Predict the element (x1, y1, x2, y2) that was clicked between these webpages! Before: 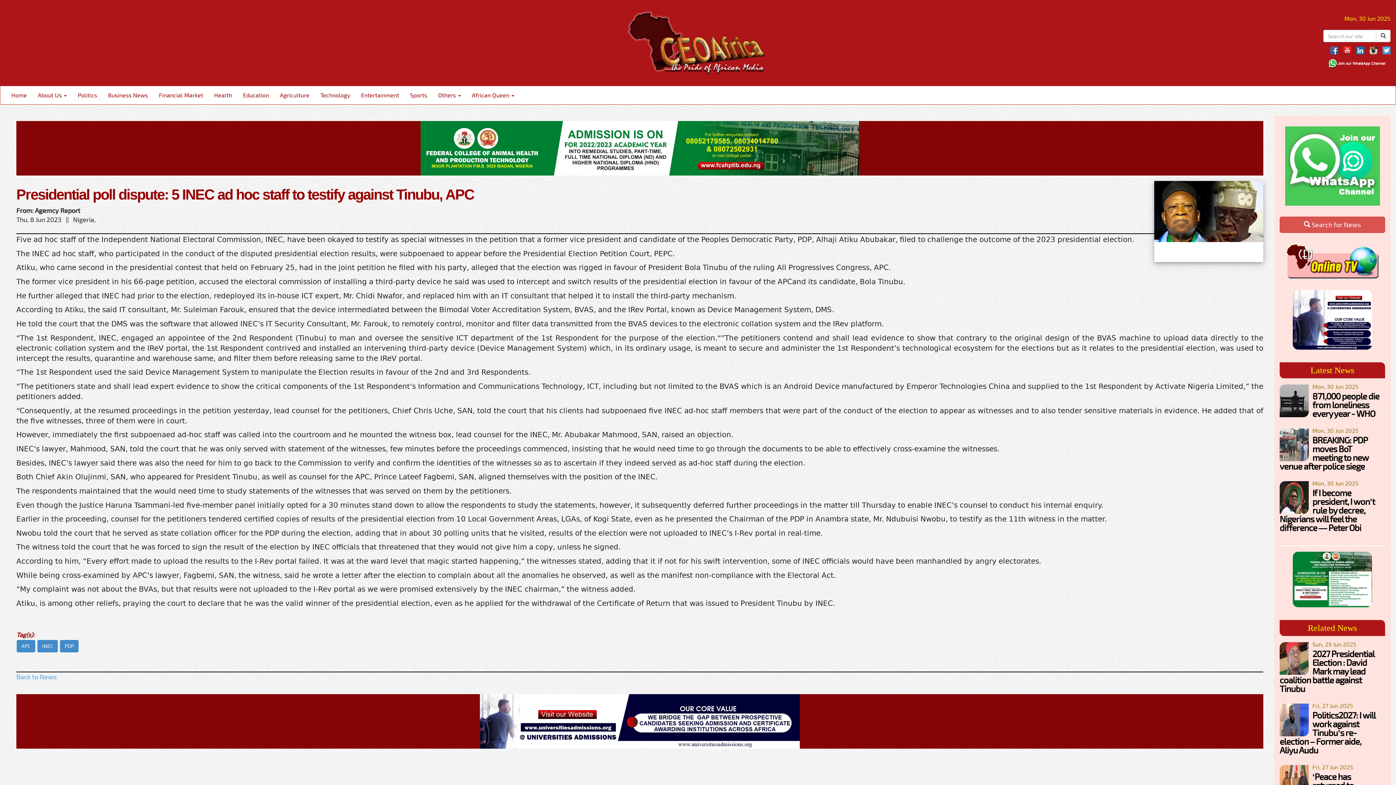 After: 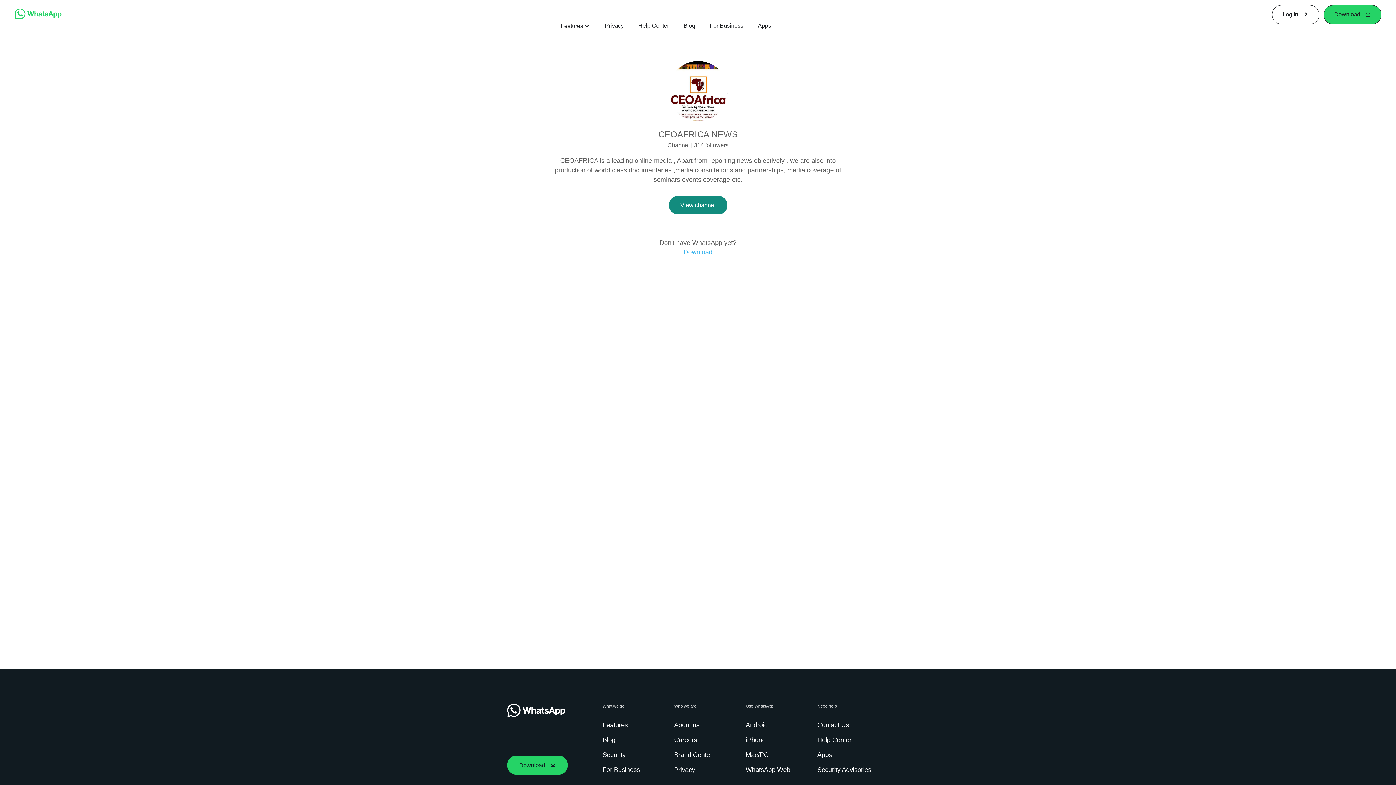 Action: bbox: (1285, 161, 1380, 169)